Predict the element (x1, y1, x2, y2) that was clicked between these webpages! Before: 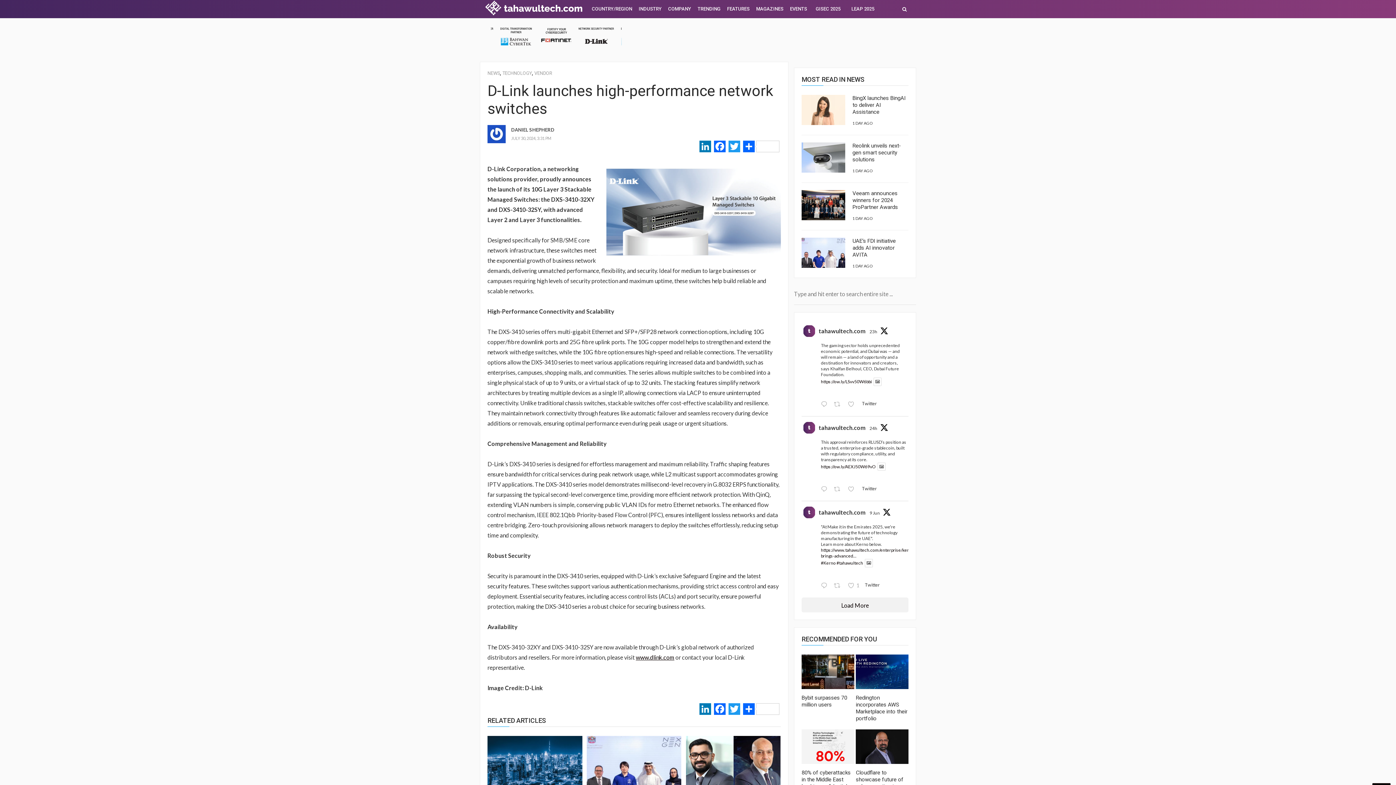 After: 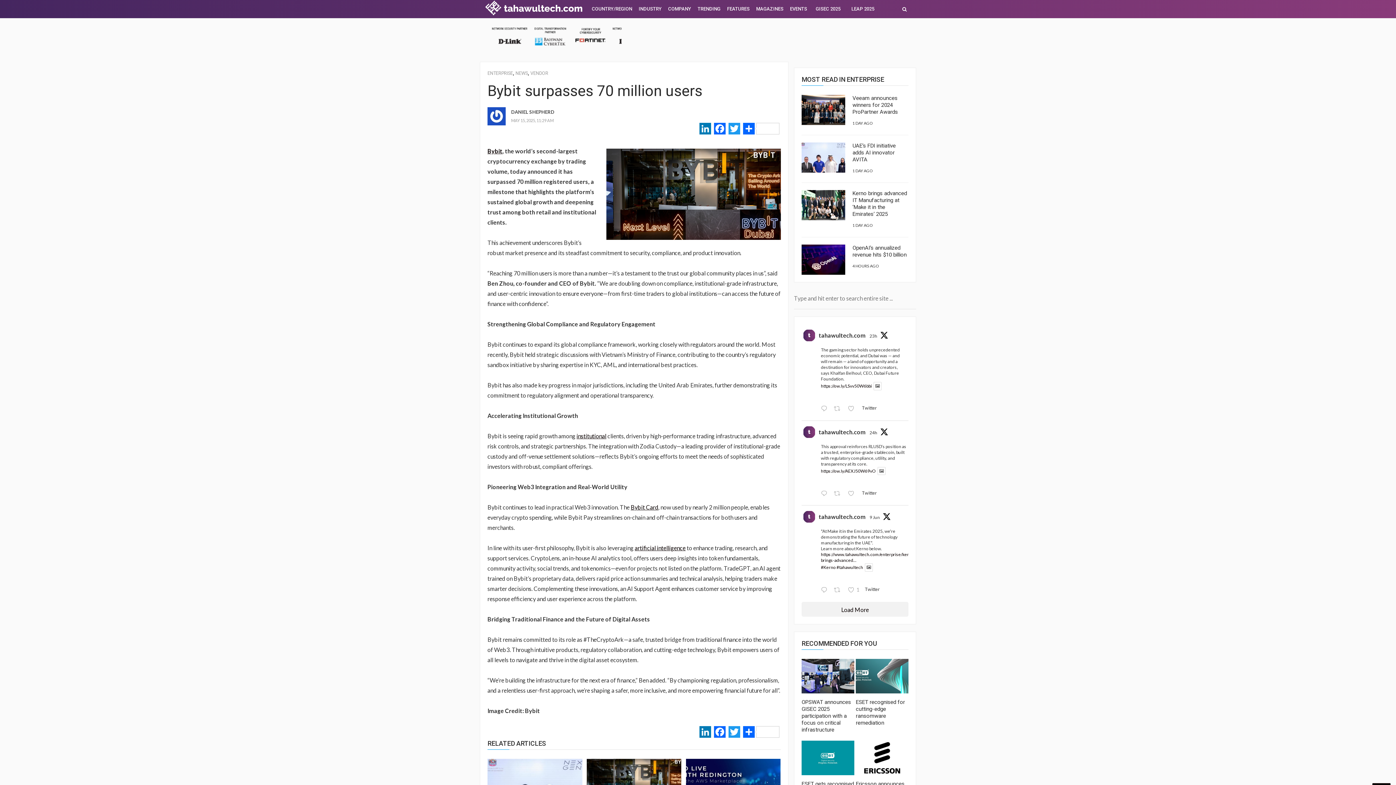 Action: bbox: (801, 654, 854, 708) label: Bybit surpasses 70 million users 